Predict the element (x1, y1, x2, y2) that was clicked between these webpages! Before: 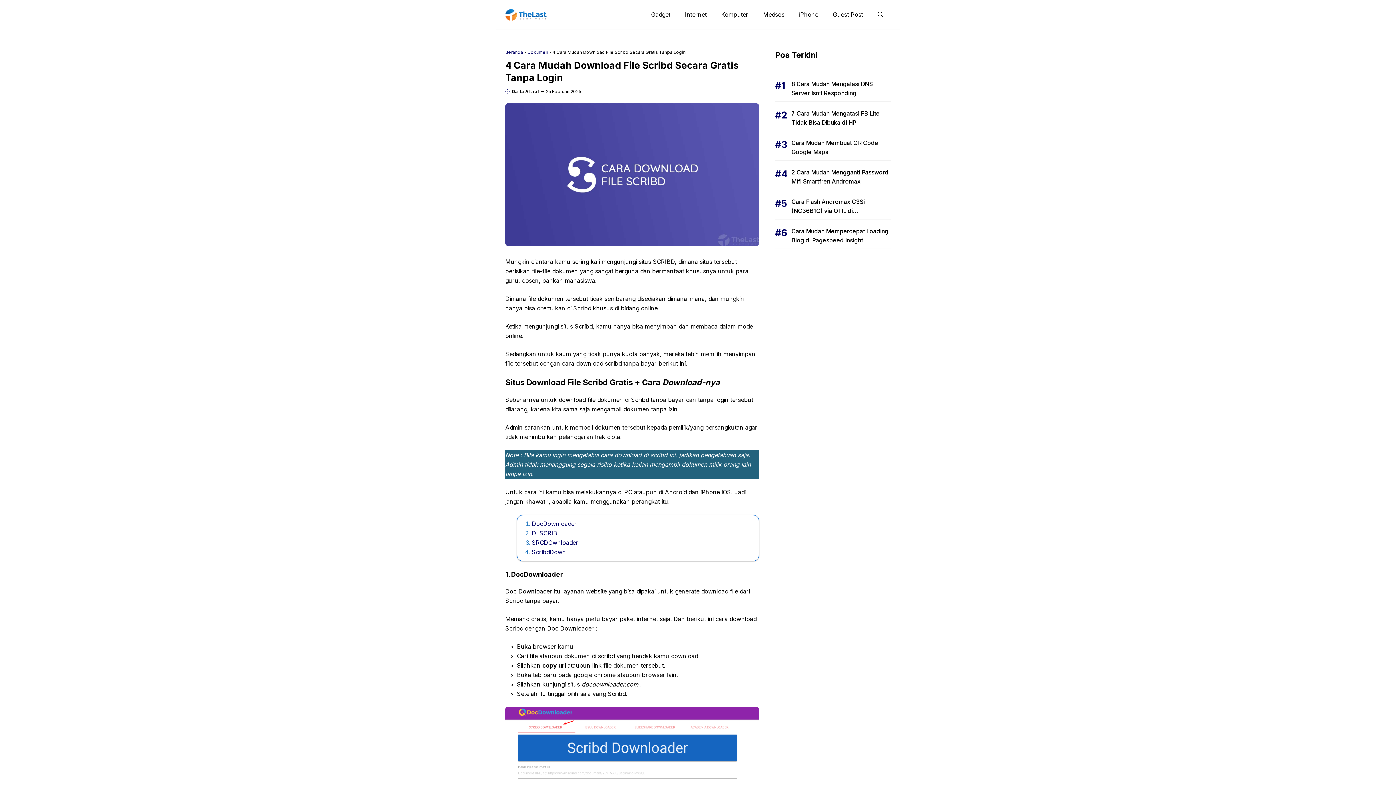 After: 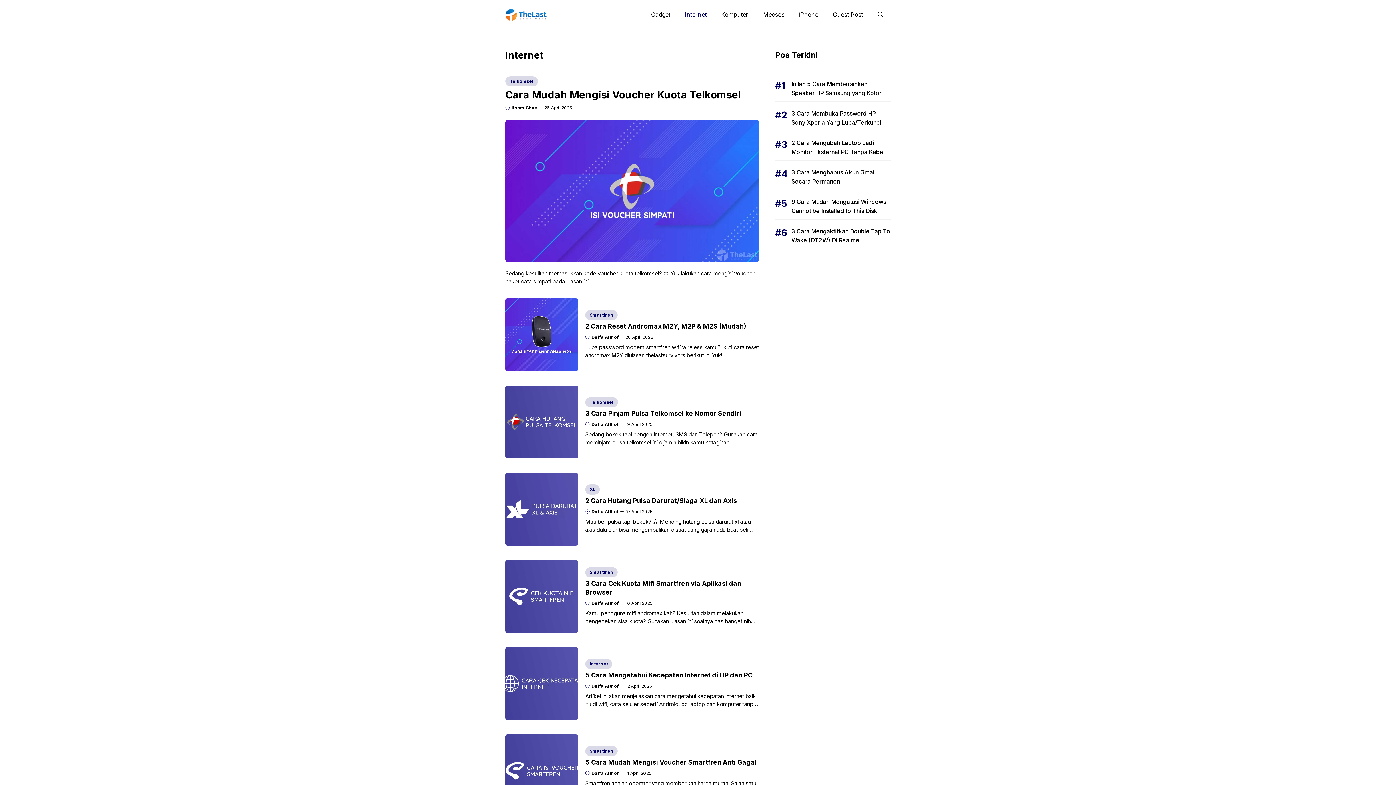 Action: label: Internet bbox: (677, 5, 714, 23)